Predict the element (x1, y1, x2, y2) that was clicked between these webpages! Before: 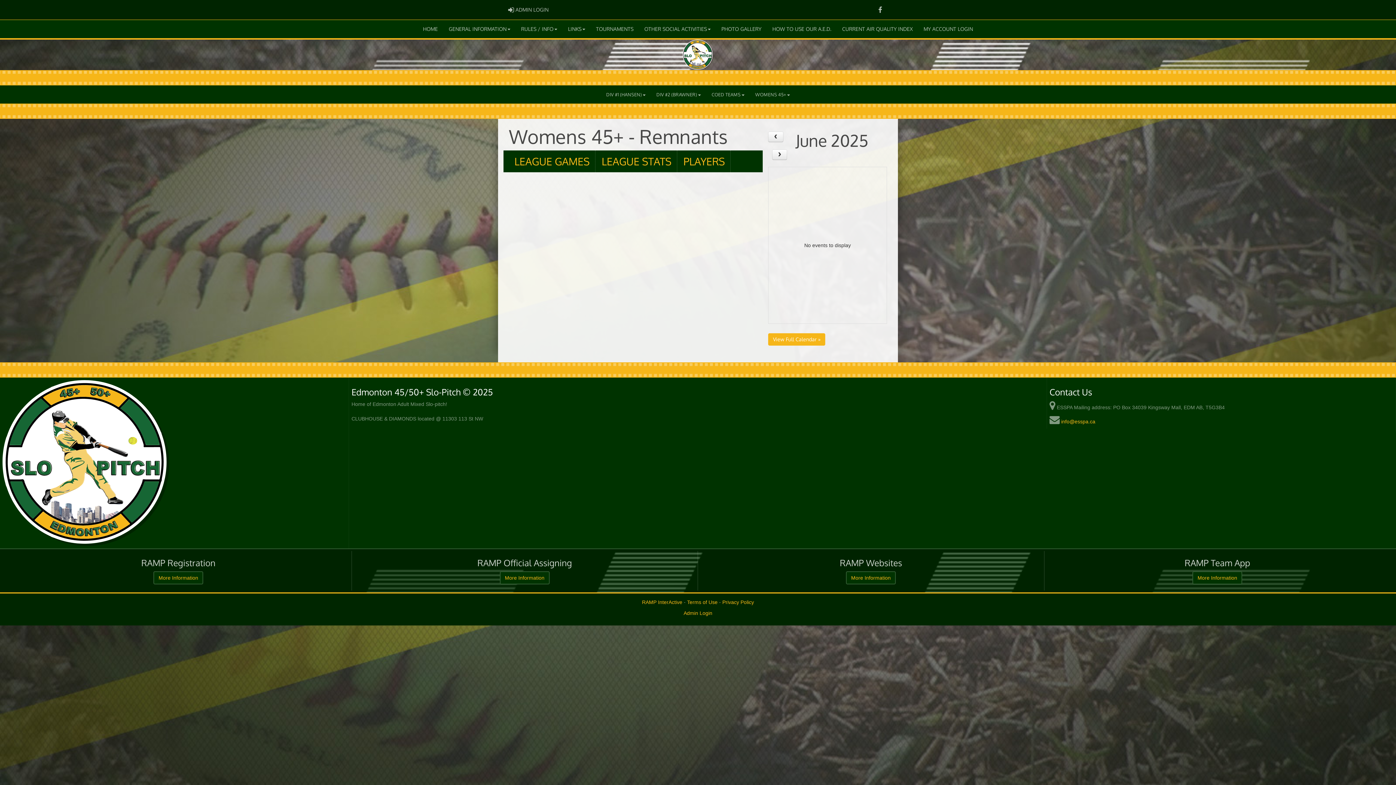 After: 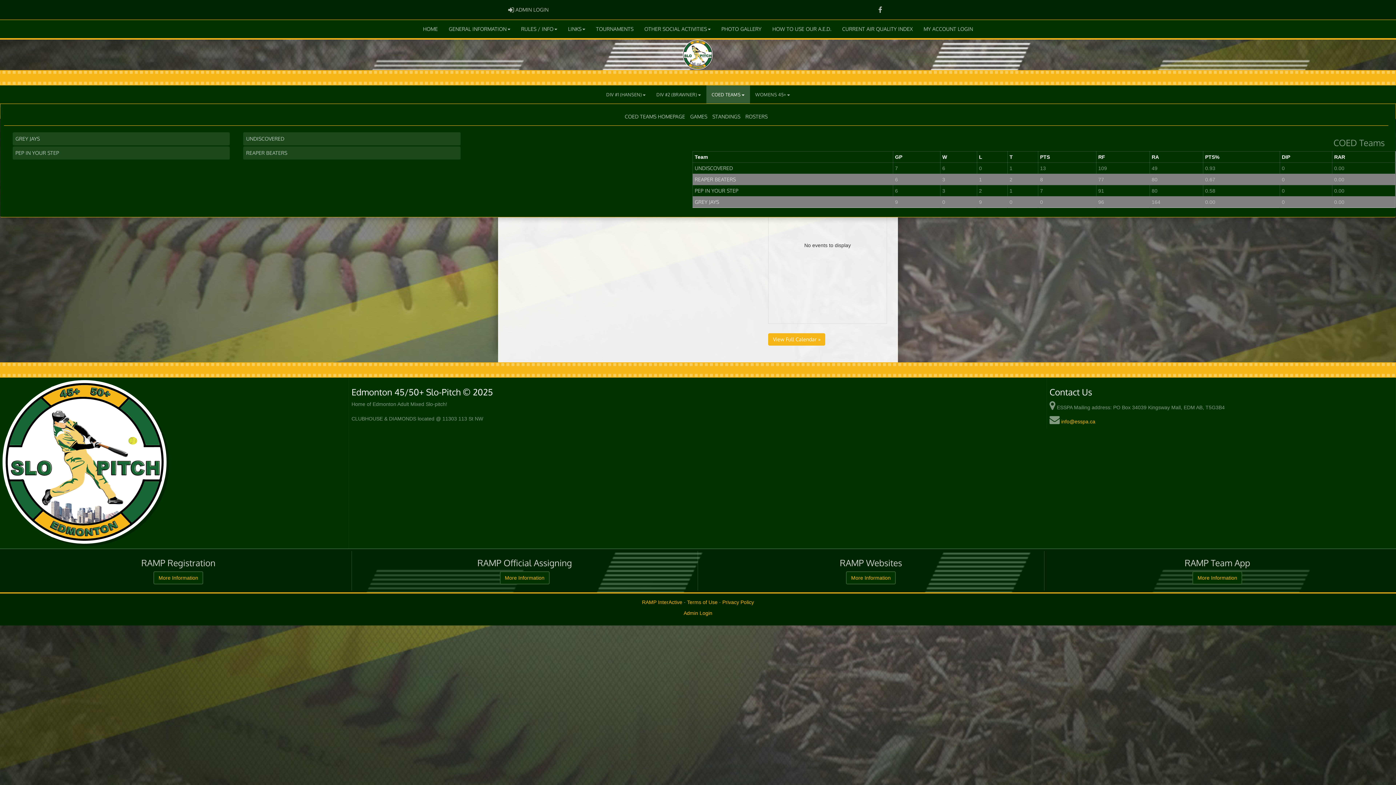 Action: label: COED TEAMS bbox: (706, 85, 750, 103)